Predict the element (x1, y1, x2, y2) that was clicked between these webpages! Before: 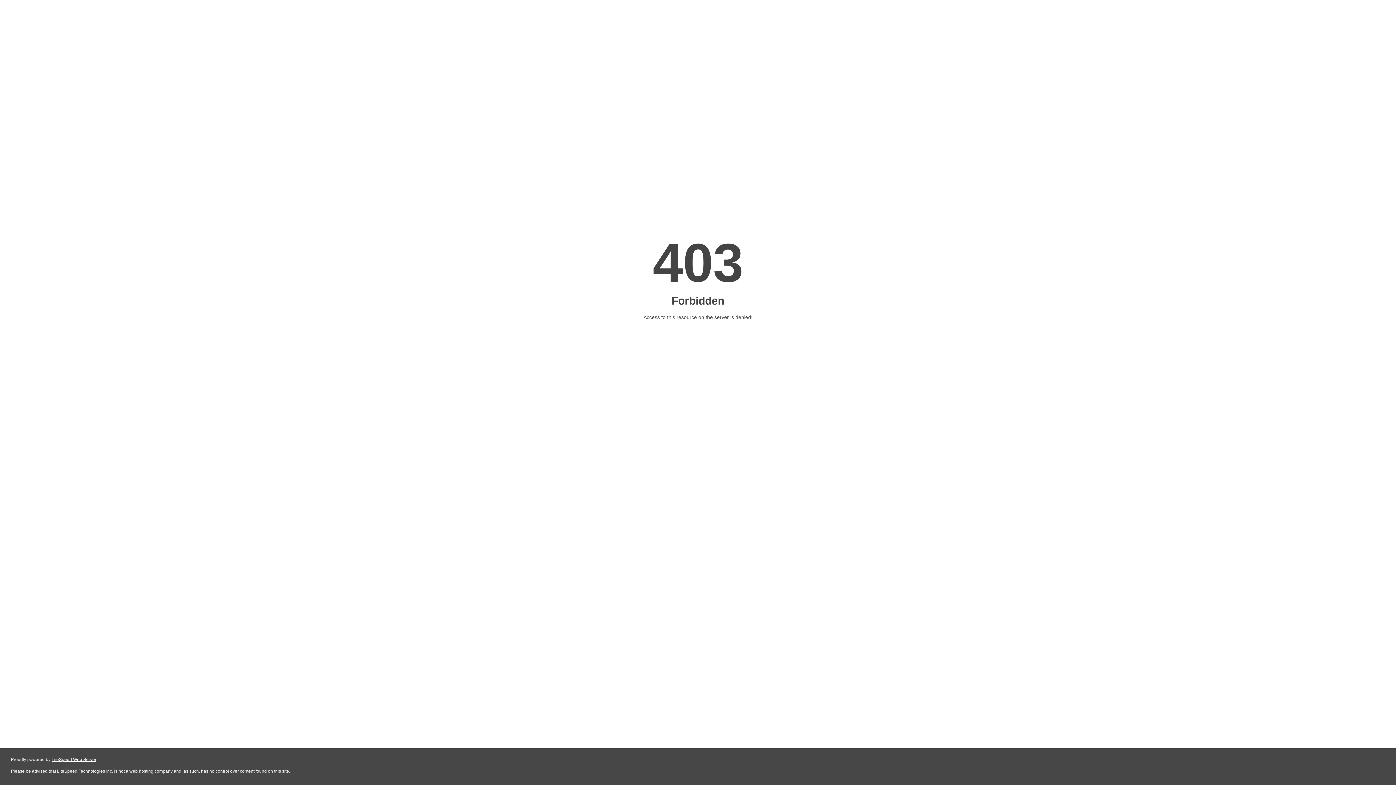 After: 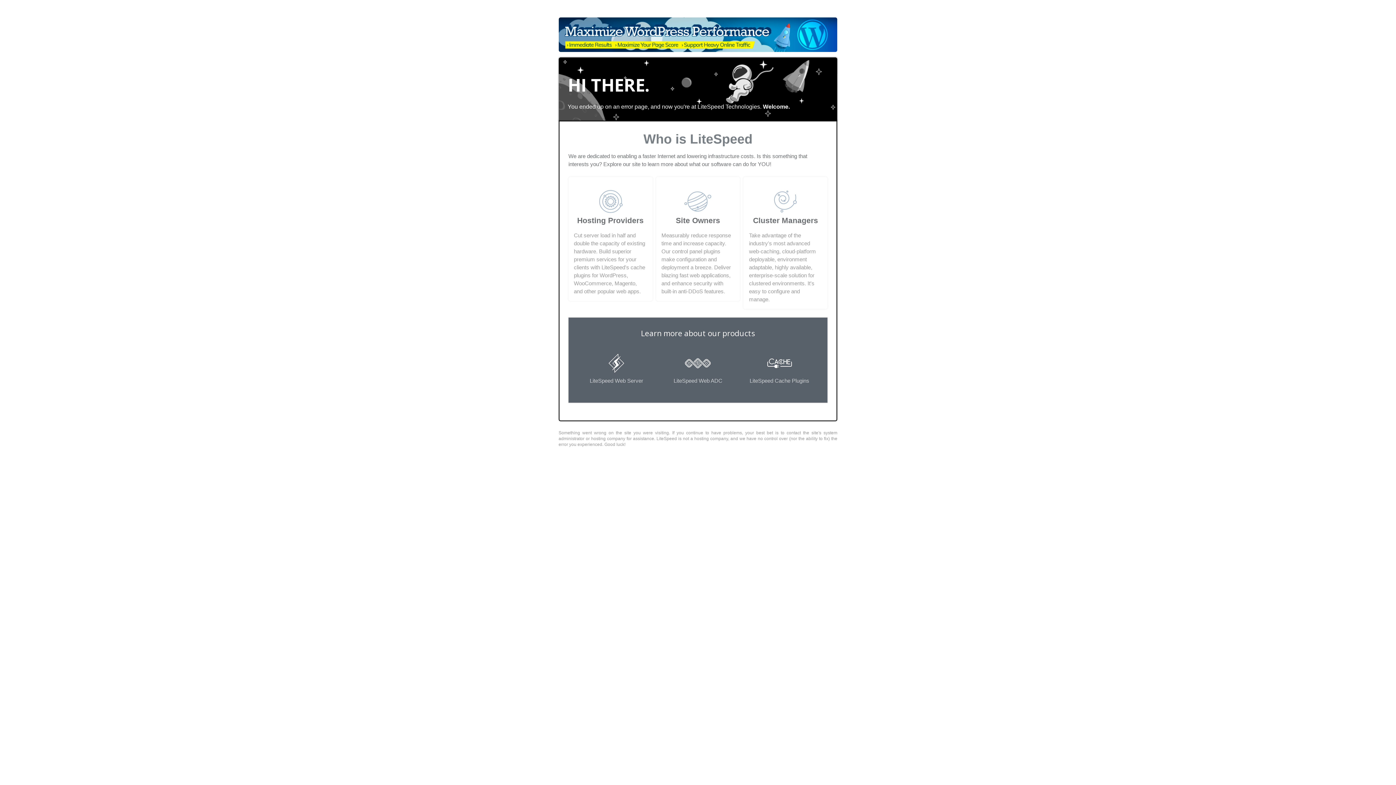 Action: label: LiteSpeed Web Server bbox: (51, 757, 96, 762)